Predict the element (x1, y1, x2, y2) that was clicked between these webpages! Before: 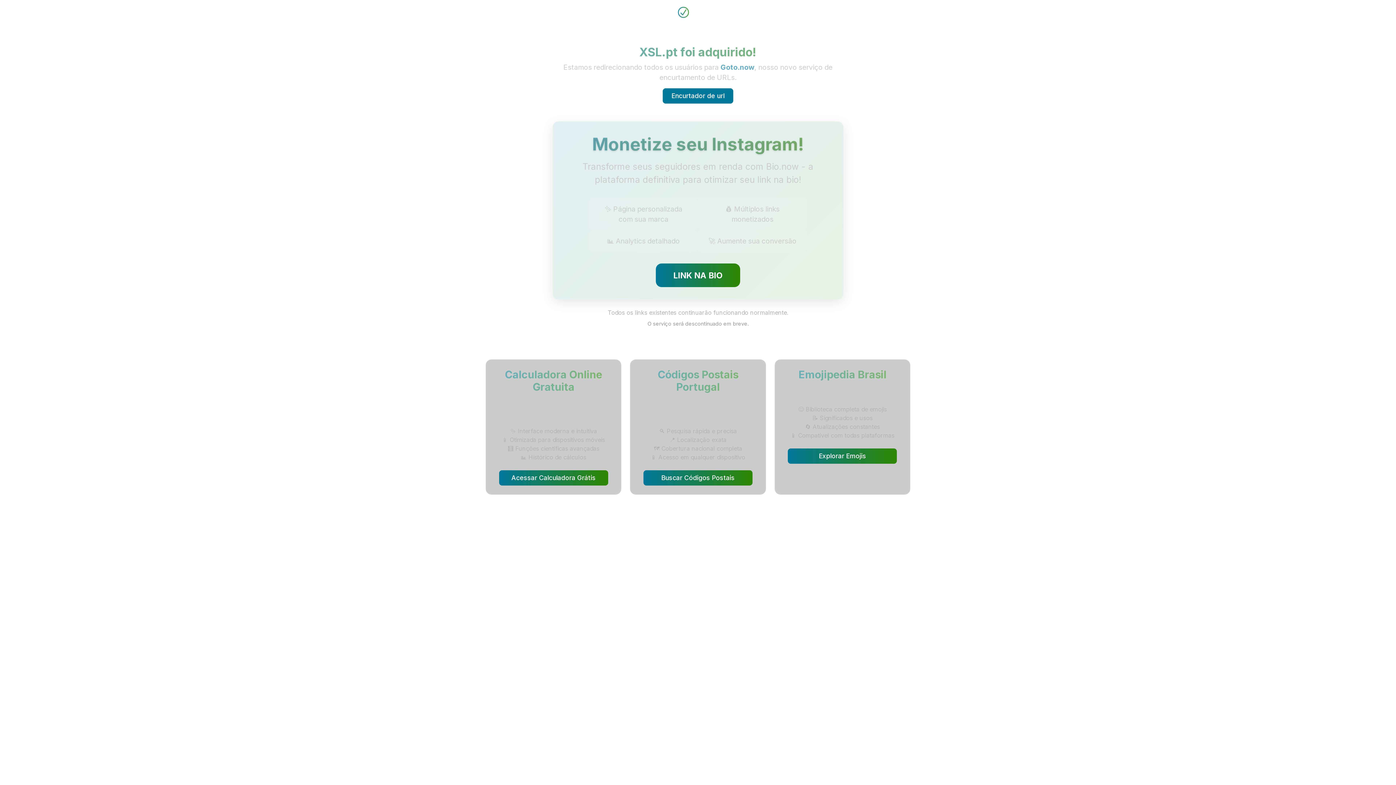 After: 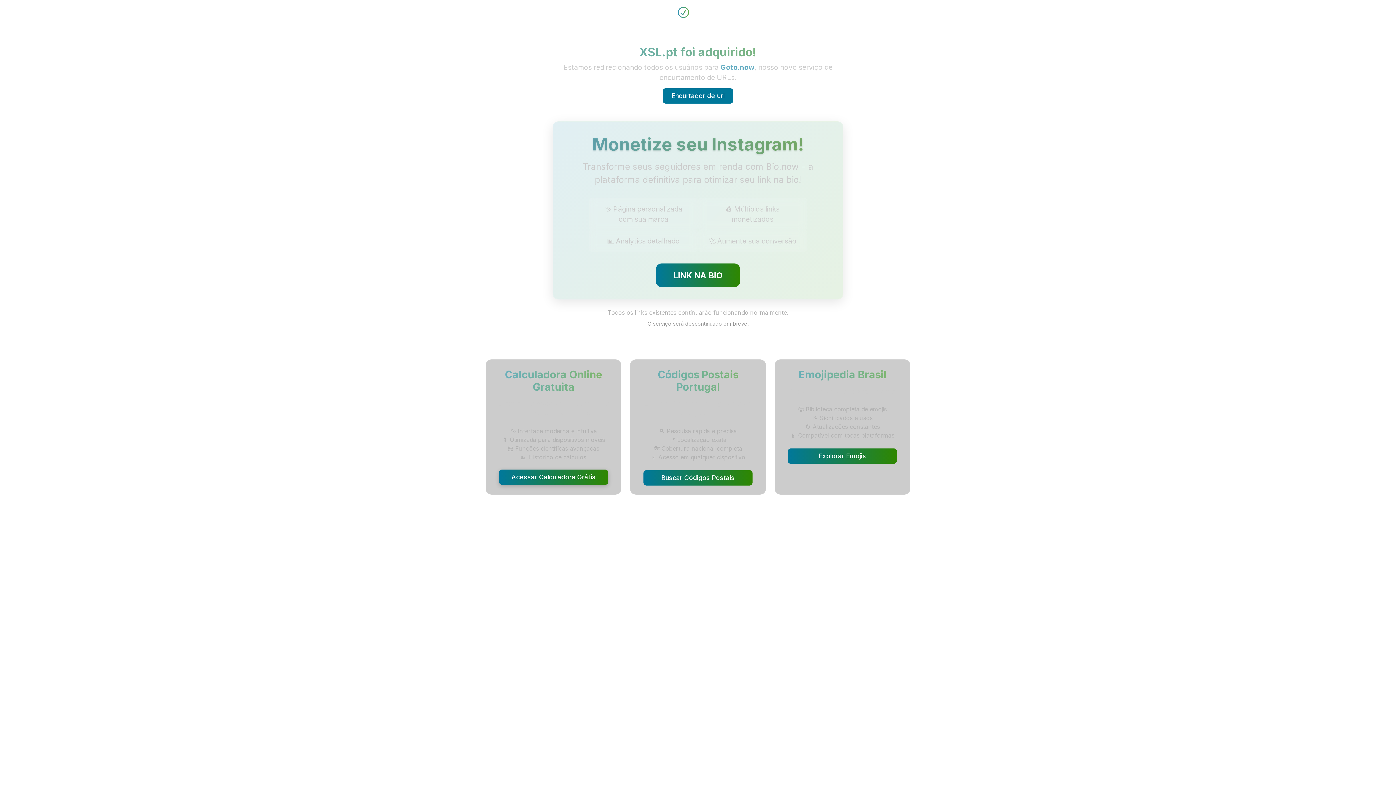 Action: bbox: (499, 470, 608, 485) label: Acessar Calculadora Grátis